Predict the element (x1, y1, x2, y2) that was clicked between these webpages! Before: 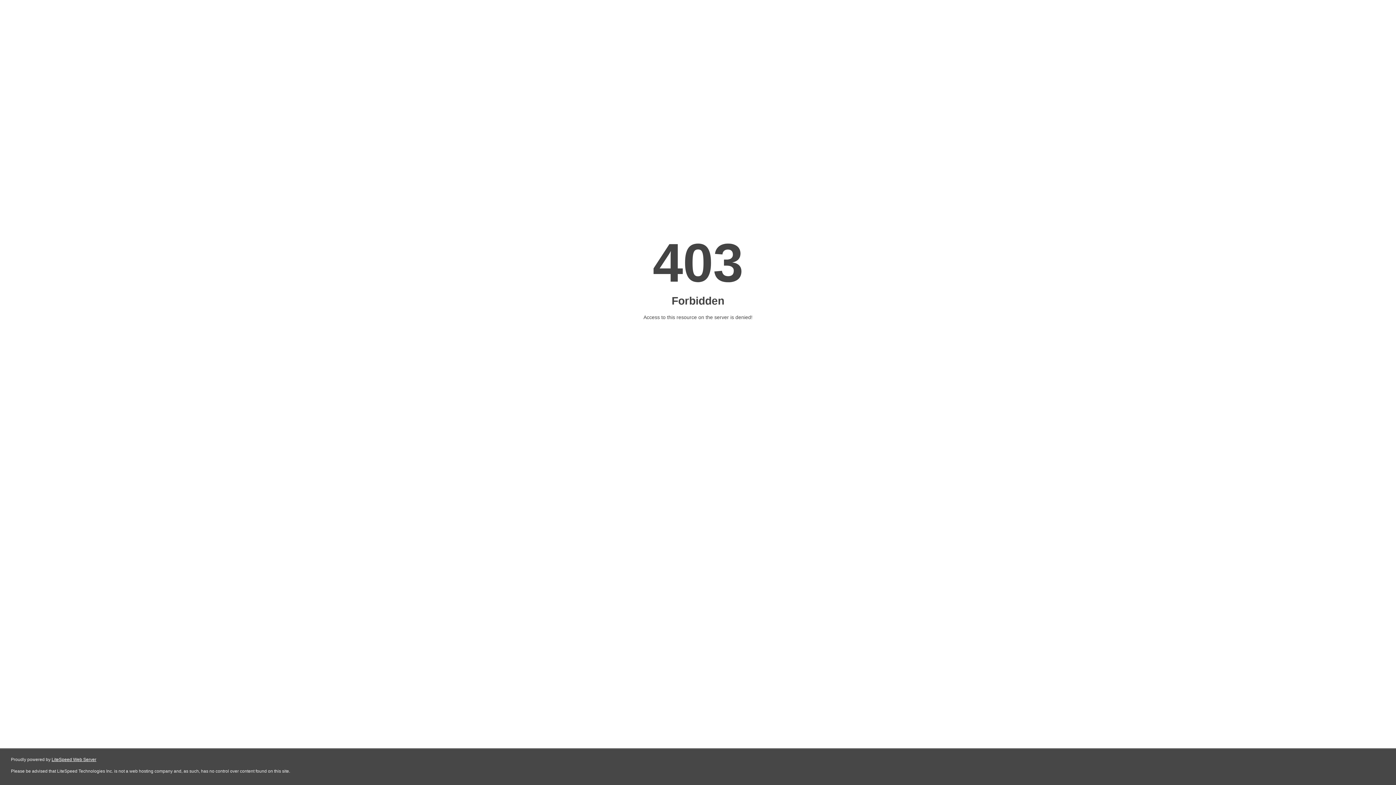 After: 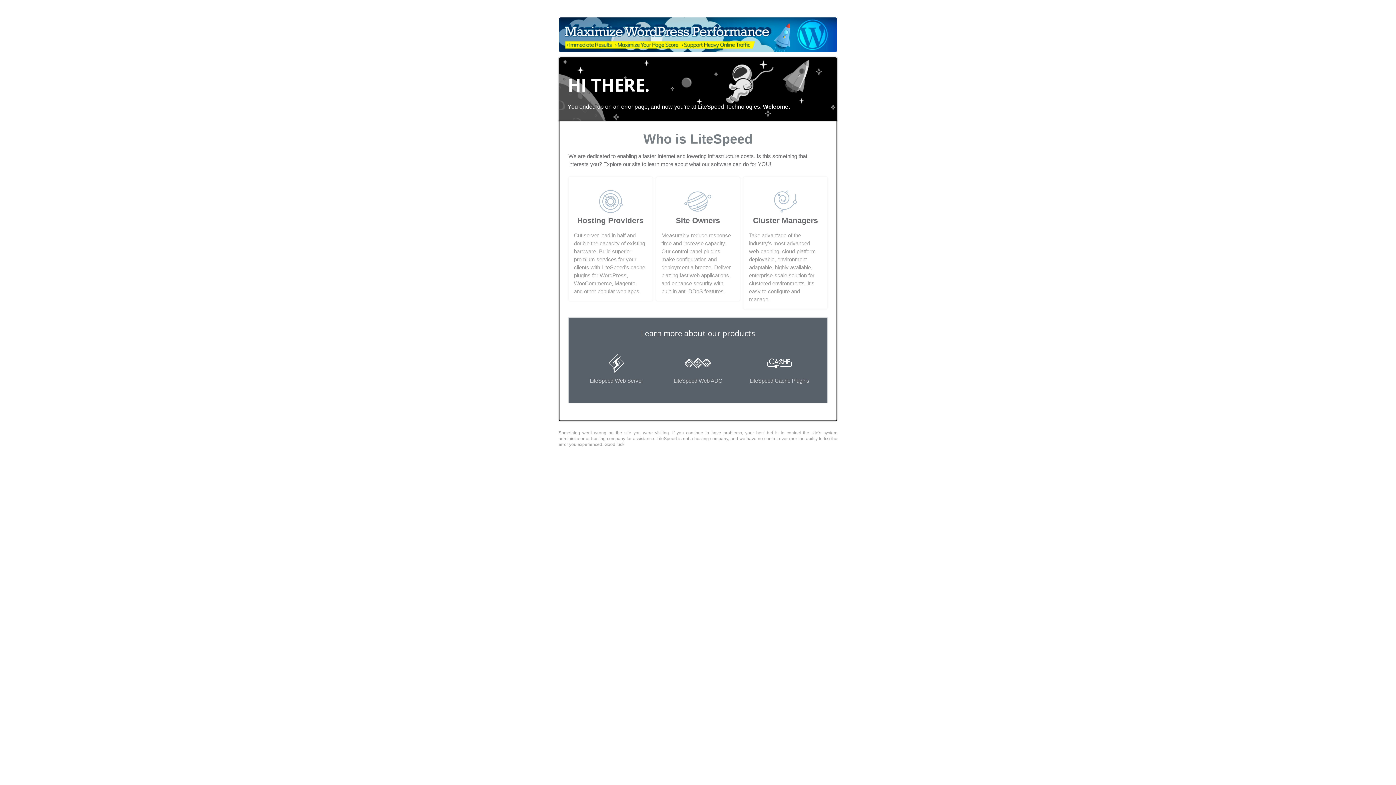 Action: label: LiteSpeed Web Server bbox: (51, 757, 96, 762)